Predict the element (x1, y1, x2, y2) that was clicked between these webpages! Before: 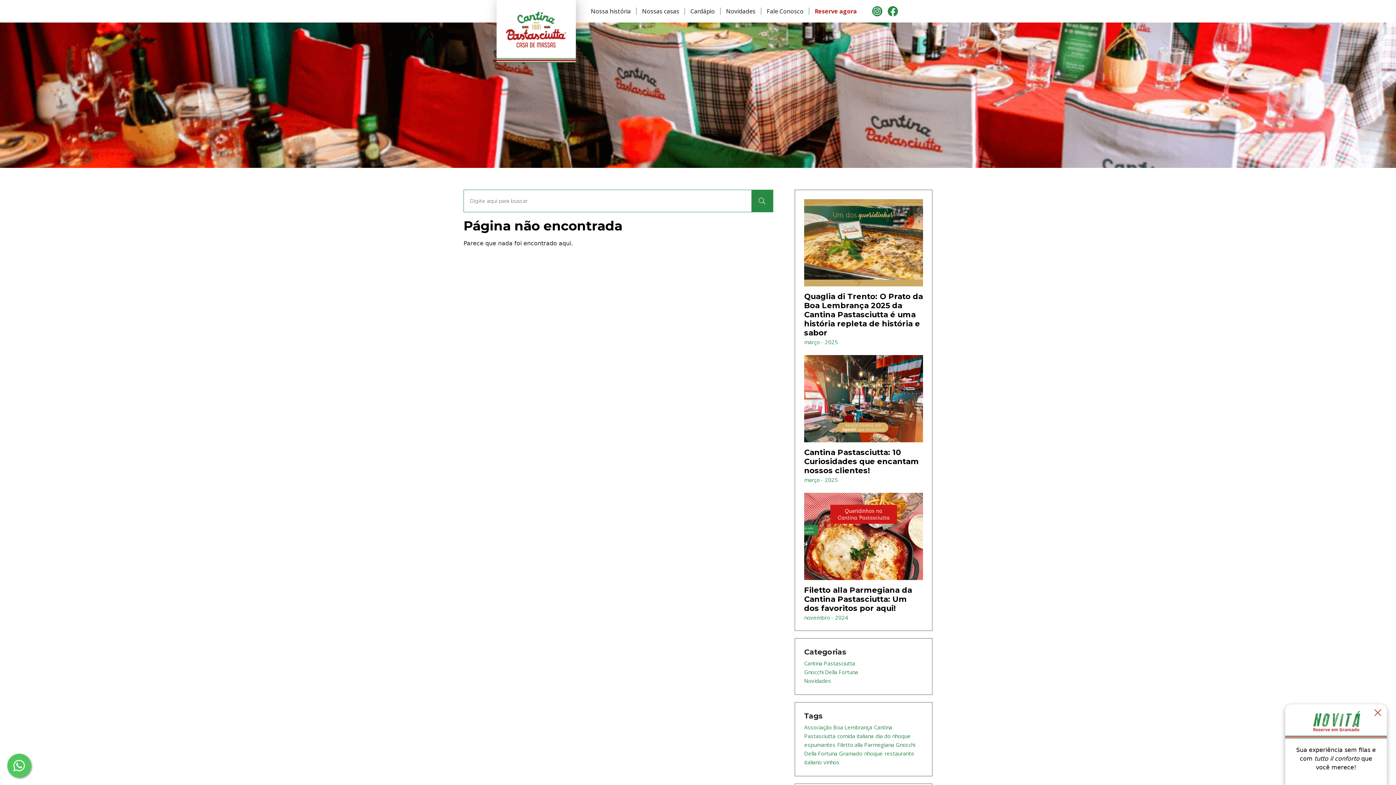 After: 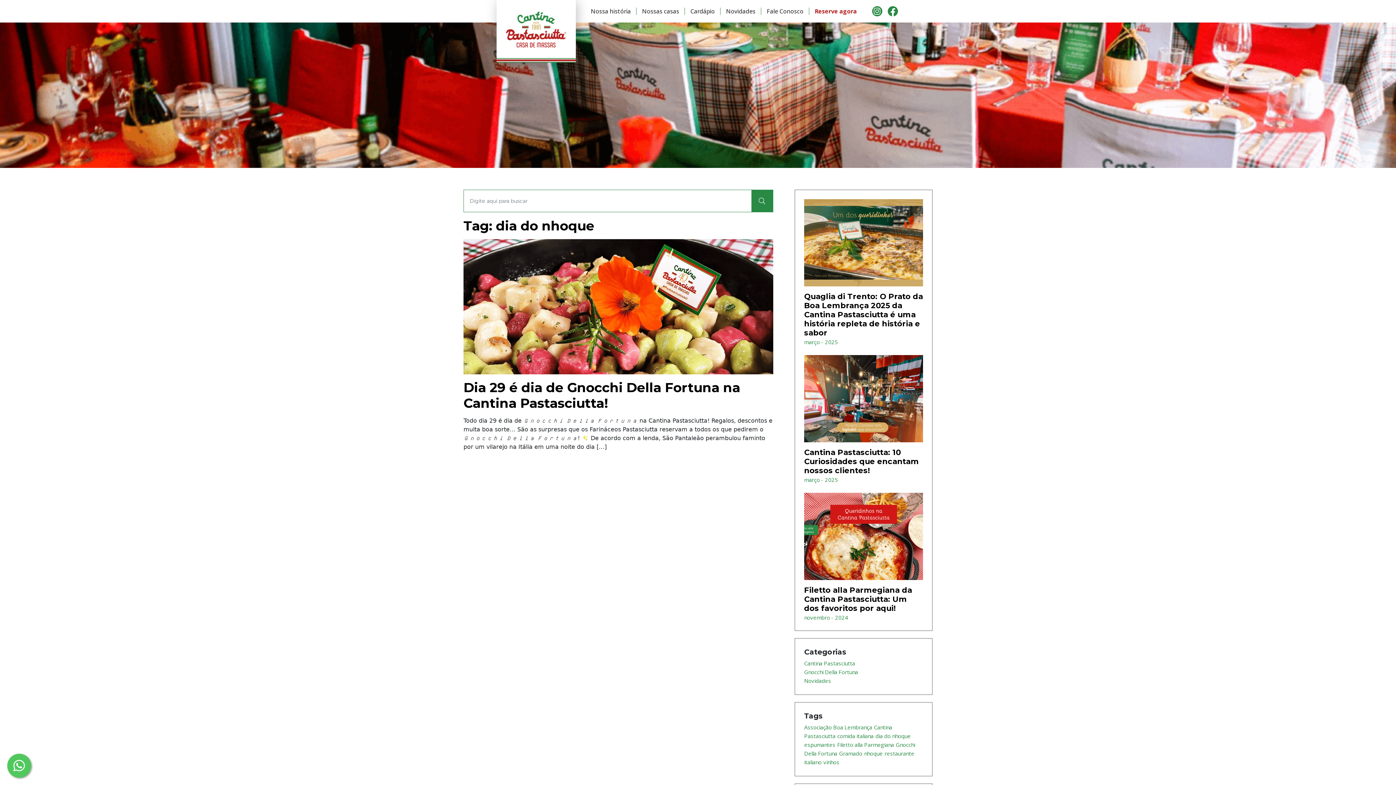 Action: label: dia do nhoque bbox: (875, 732, 910, 740)